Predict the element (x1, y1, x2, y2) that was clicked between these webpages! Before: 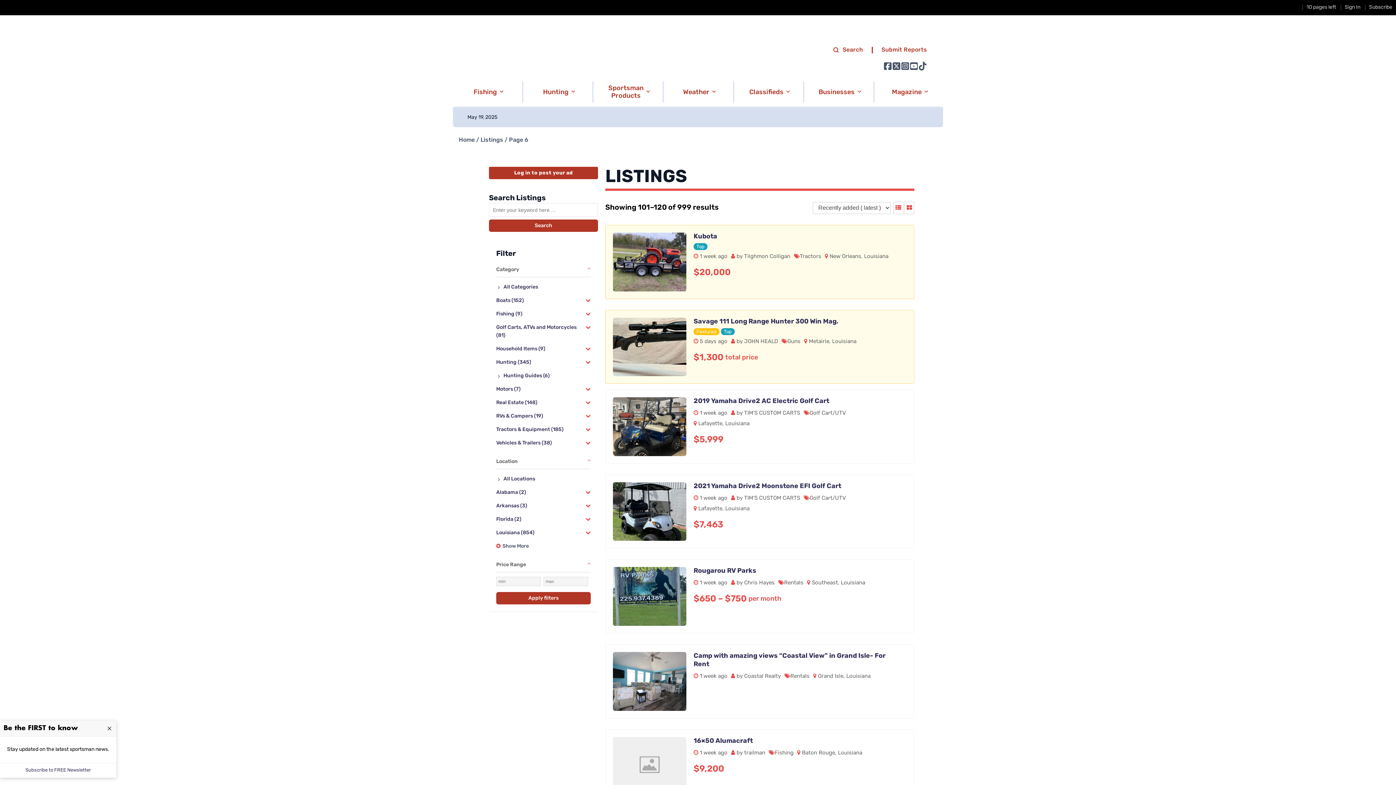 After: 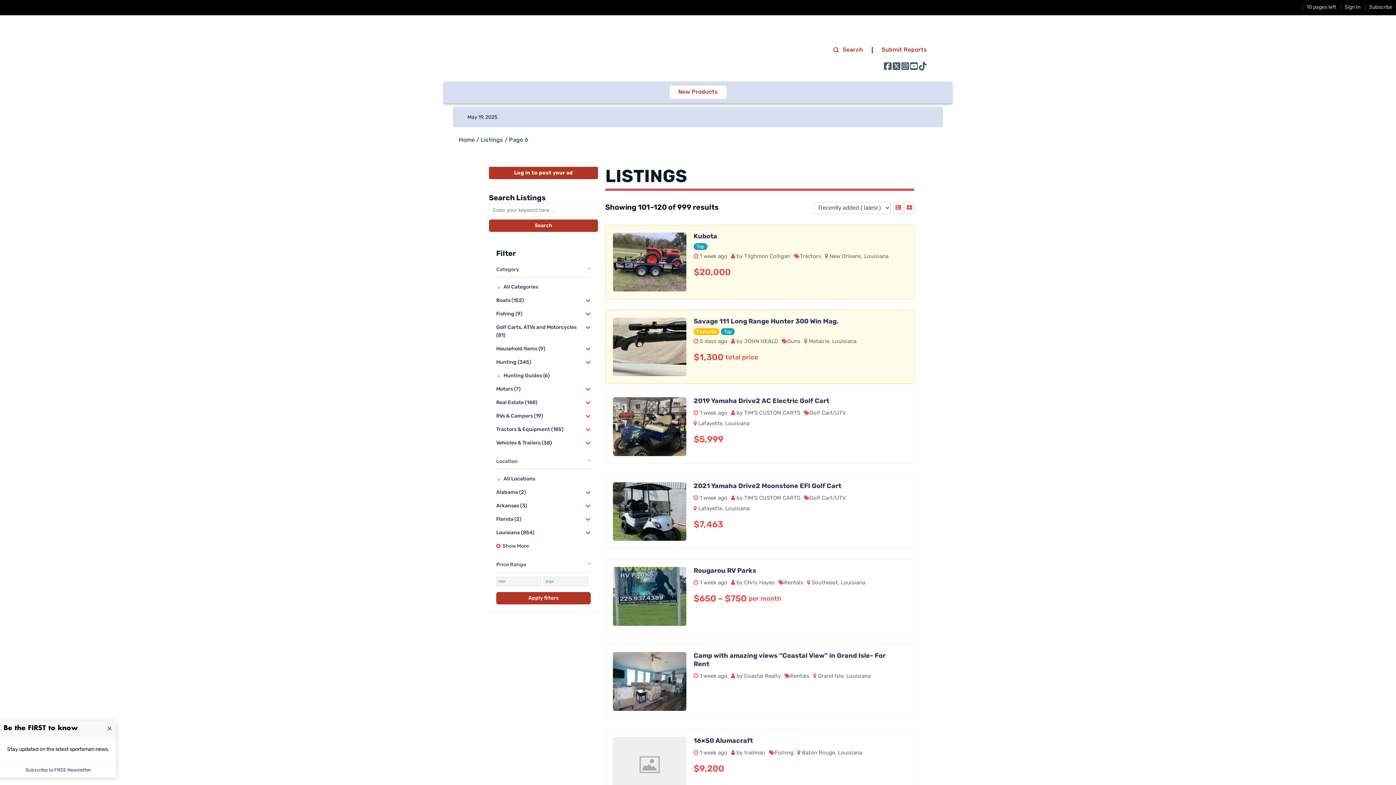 Action: label: Sportsman Products bbox: (592, 81, 663, 102)